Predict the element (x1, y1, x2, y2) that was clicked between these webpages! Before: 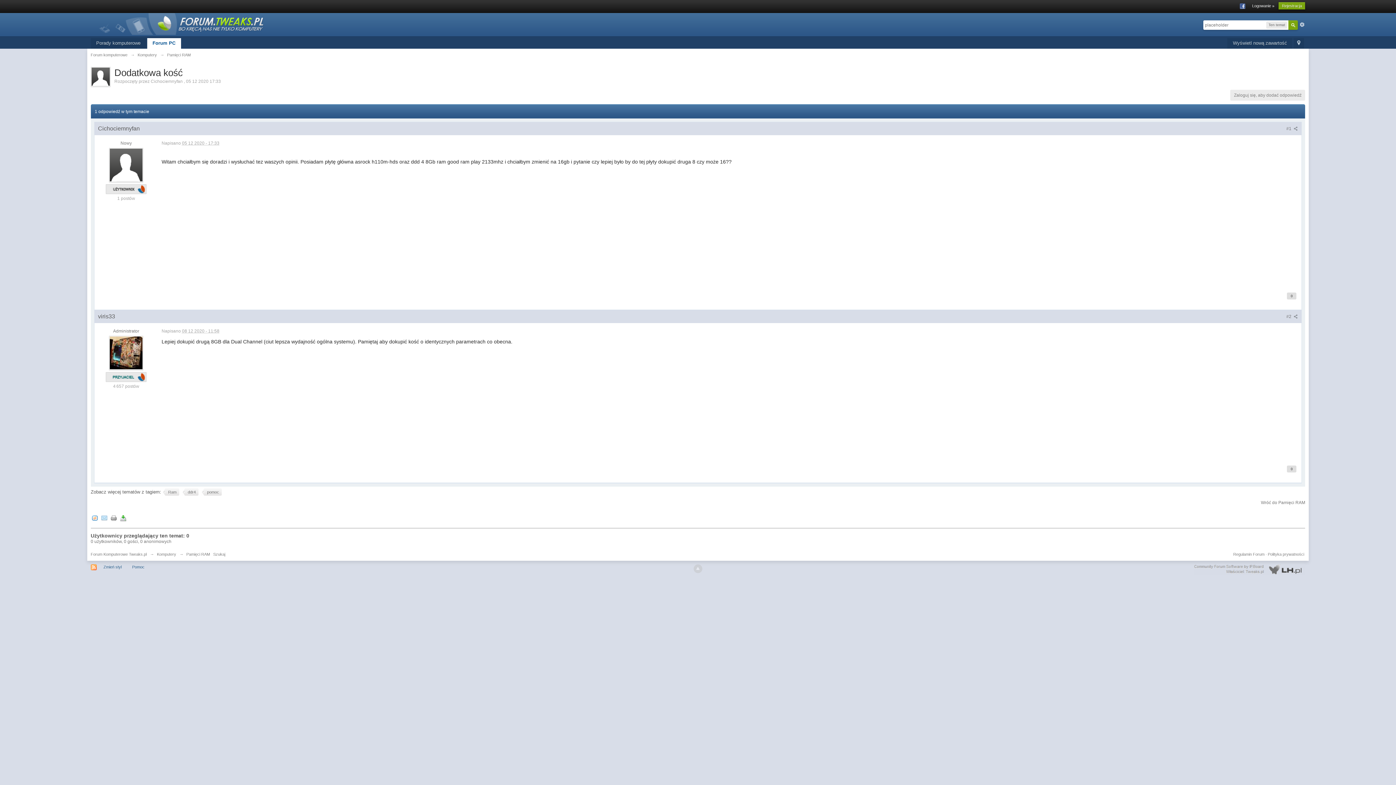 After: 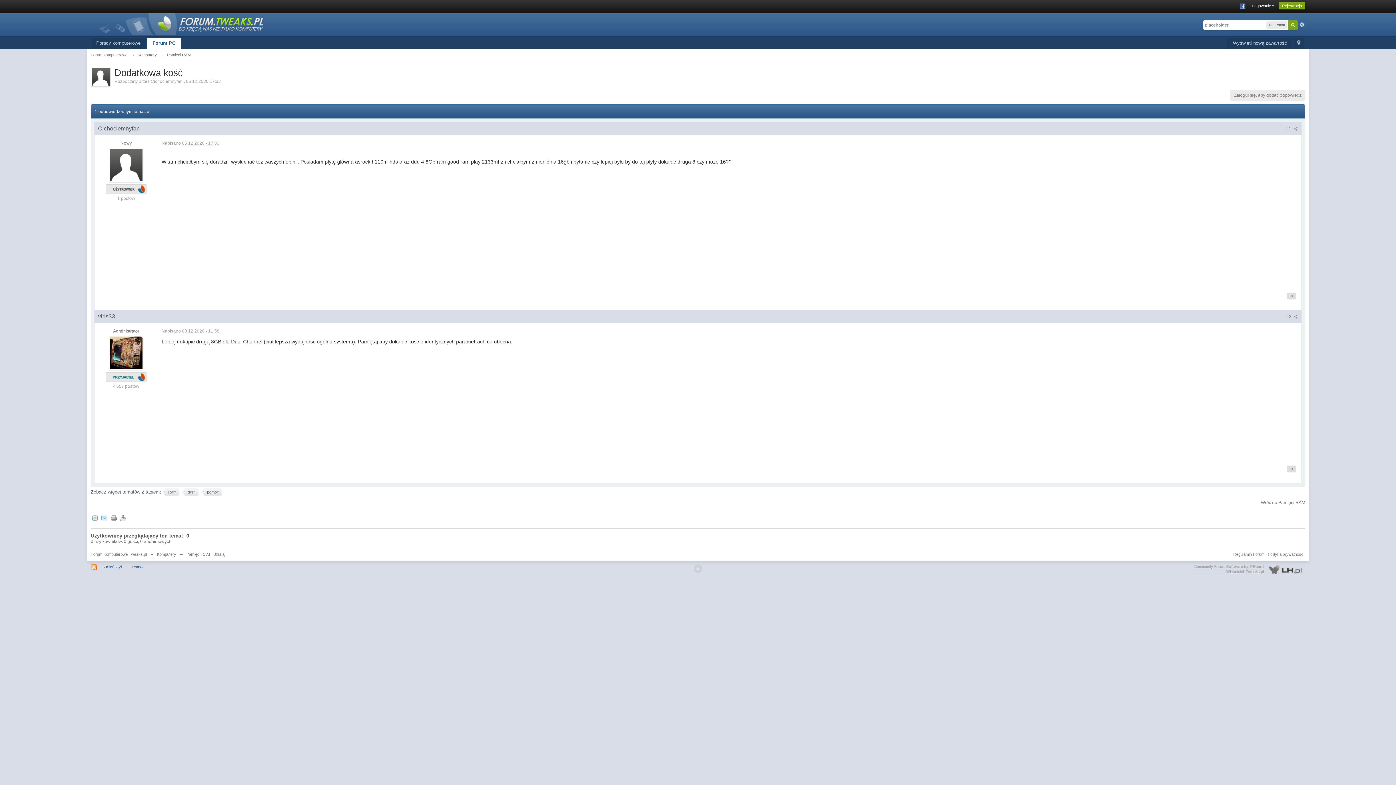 Action: bbox: (120, 515, 126, 520)